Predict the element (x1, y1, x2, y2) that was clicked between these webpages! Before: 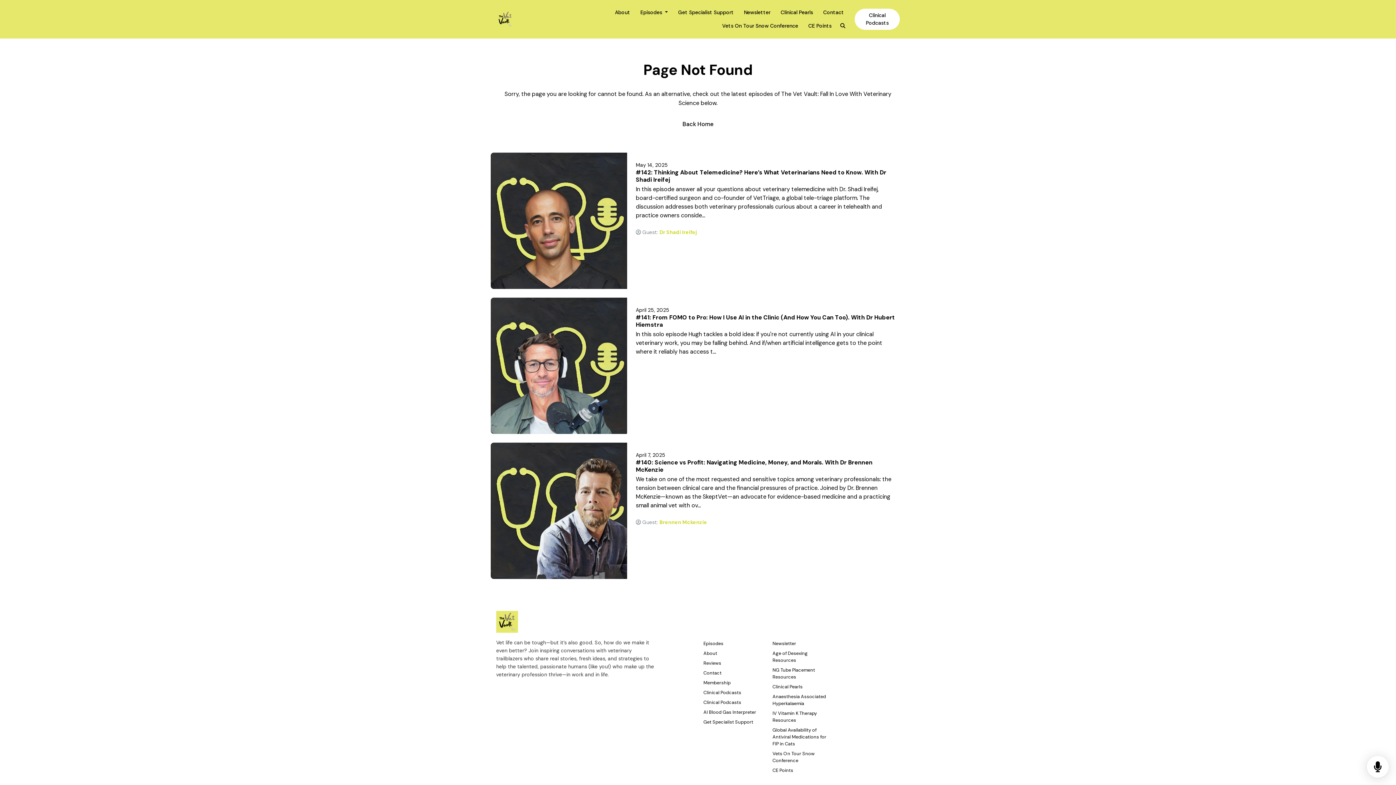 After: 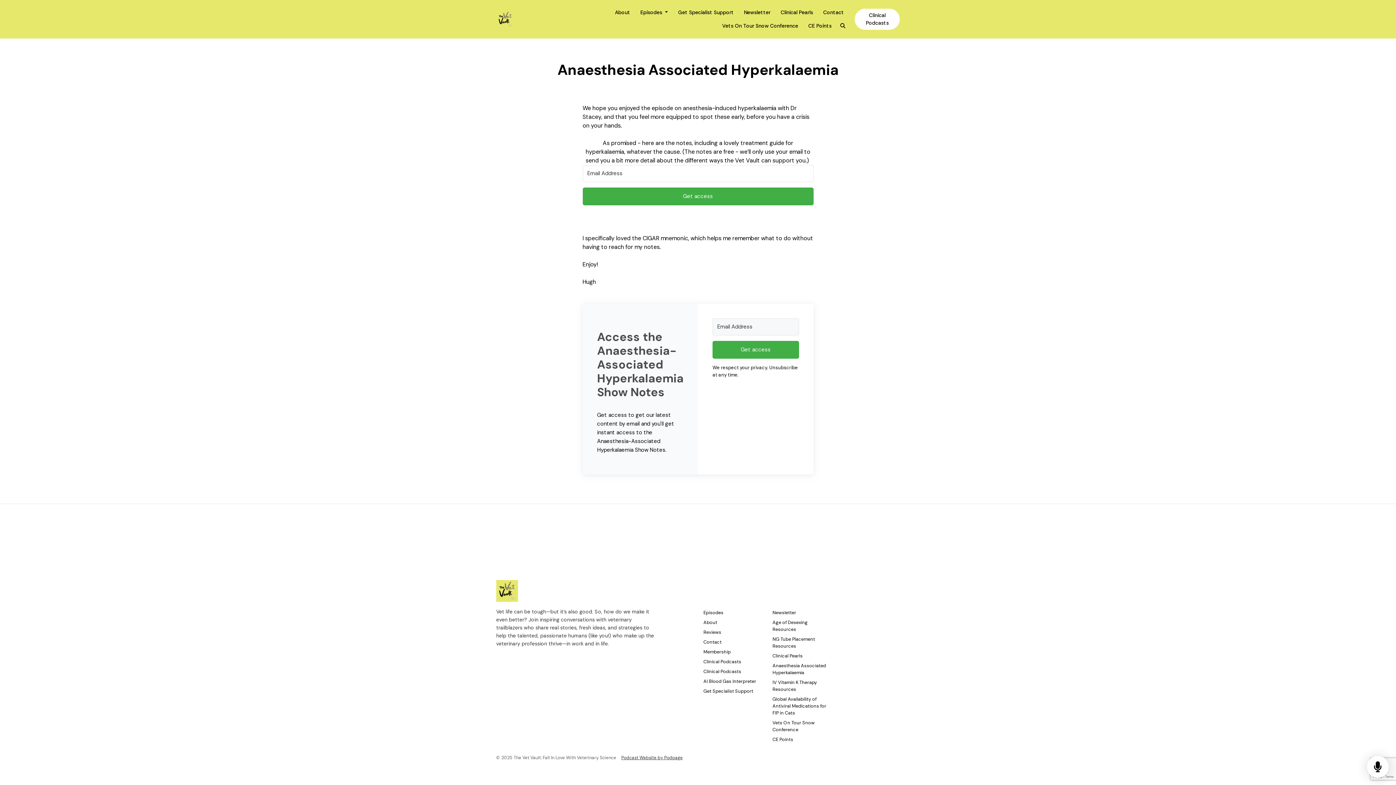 Action: label: Anaesthesia Associated Hyperkalaemia bbox: (772, 692, 830, 708)